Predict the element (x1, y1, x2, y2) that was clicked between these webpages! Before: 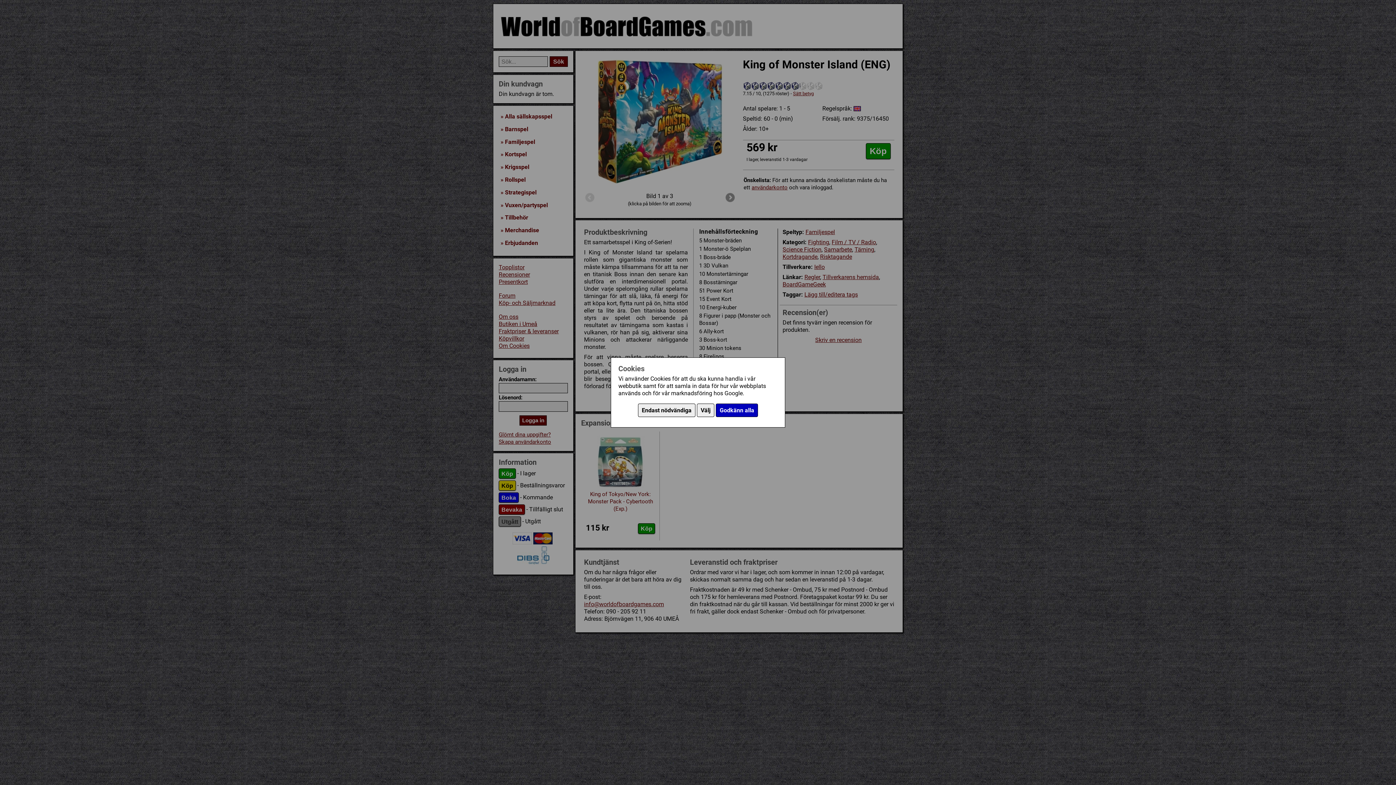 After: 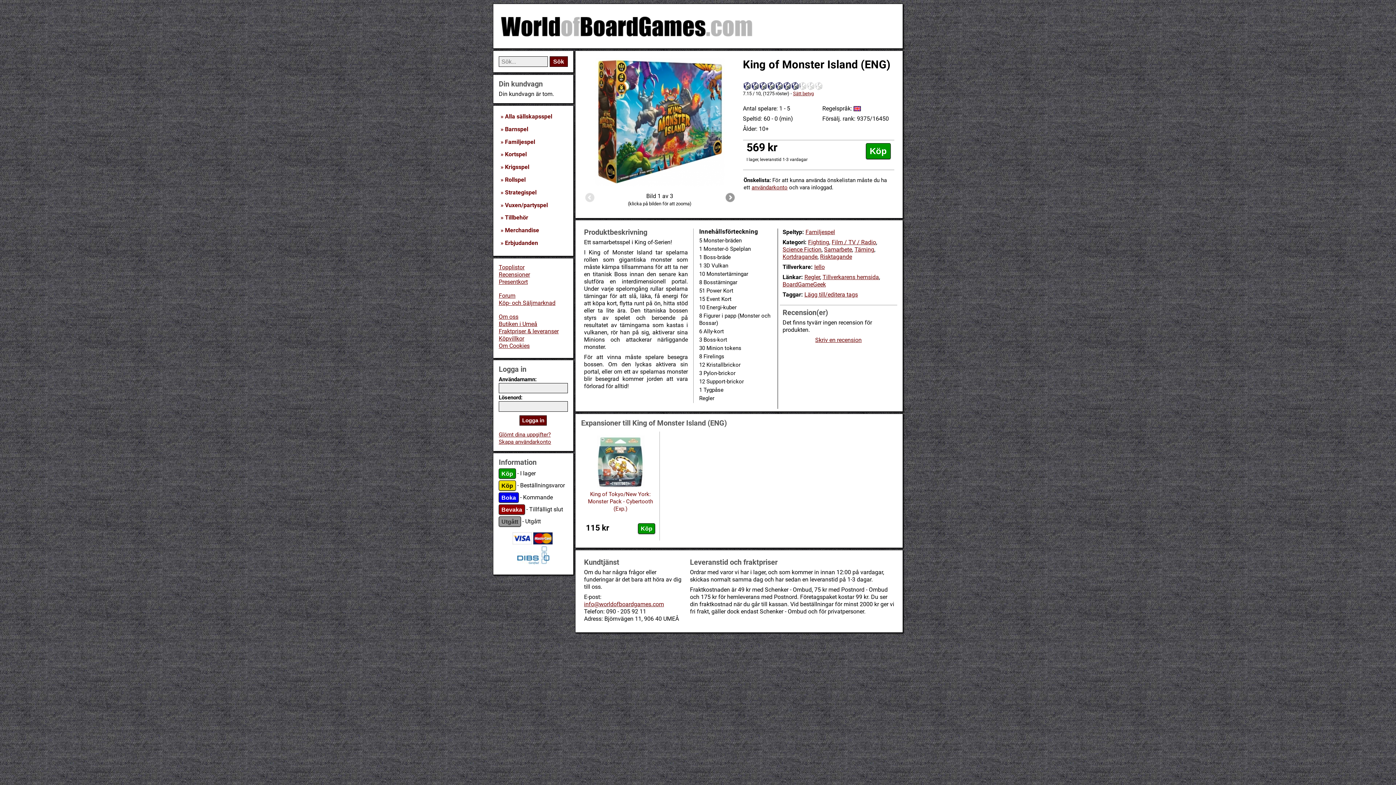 Action: label: Endast nödvändiga bbox: (638, 403, 695, 417)